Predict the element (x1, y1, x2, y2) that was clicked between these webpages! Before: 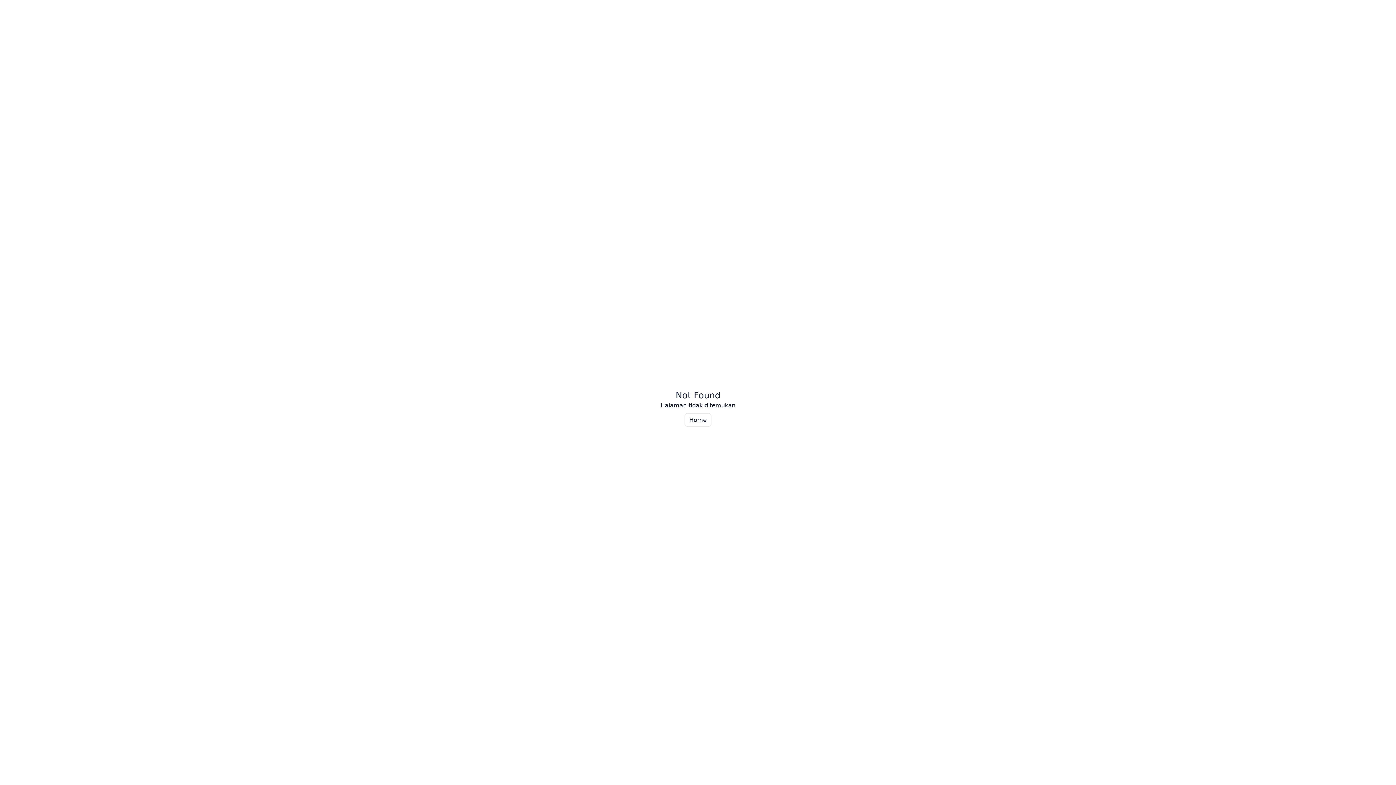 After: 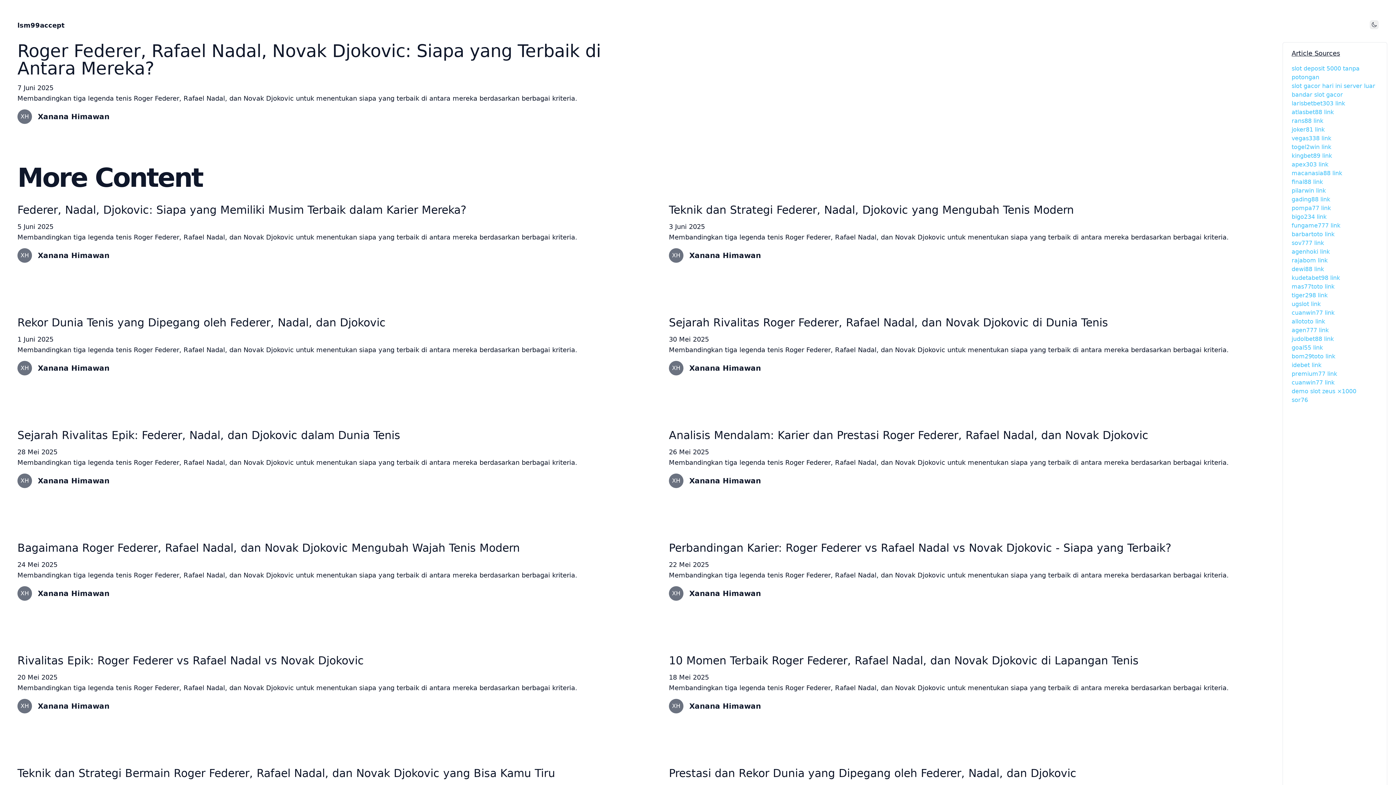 Action: label: Home bbox: (684, 413, 711, 426)